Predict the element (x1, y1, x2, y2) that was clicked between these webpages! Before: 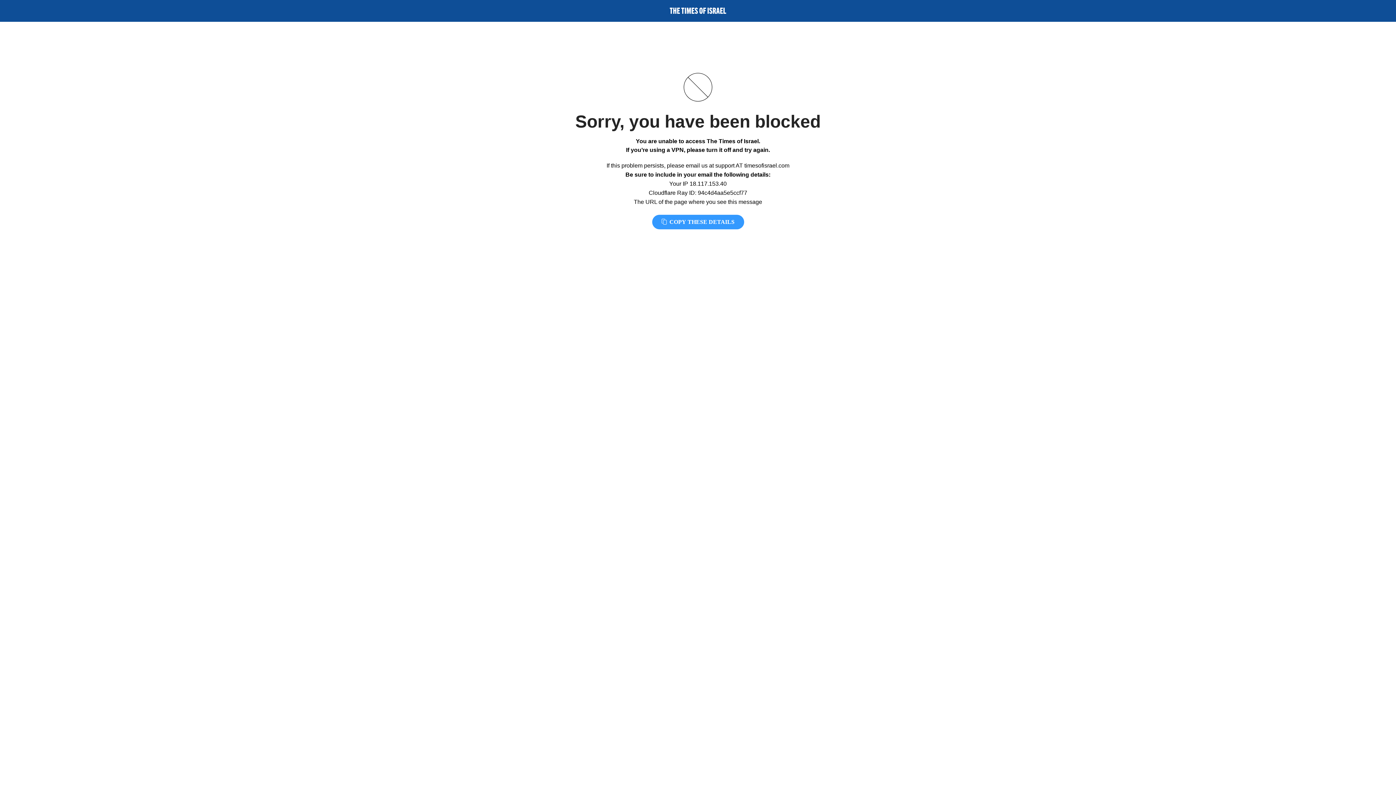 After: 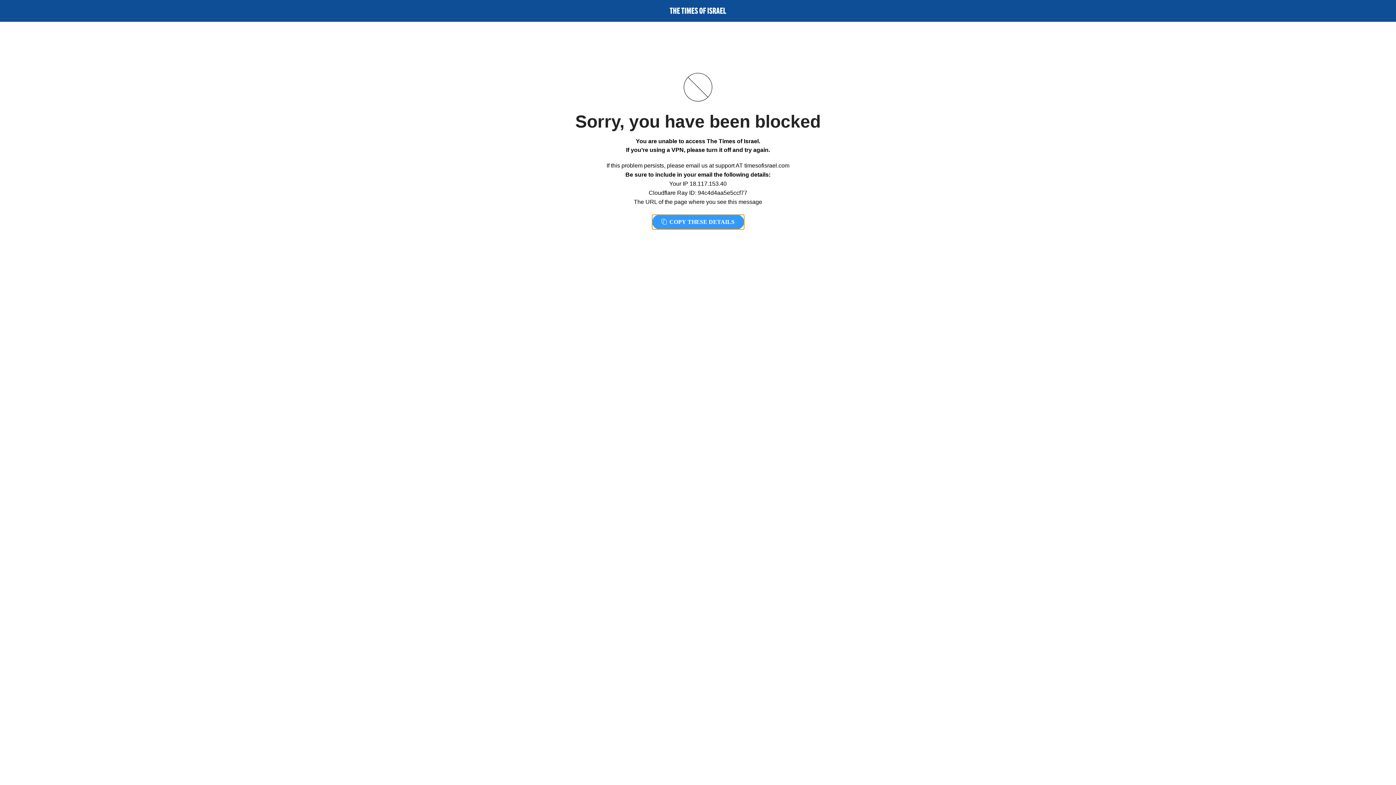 Action: bbox: (652, 214, 744, 229) label:  COPY THESE DETAILS